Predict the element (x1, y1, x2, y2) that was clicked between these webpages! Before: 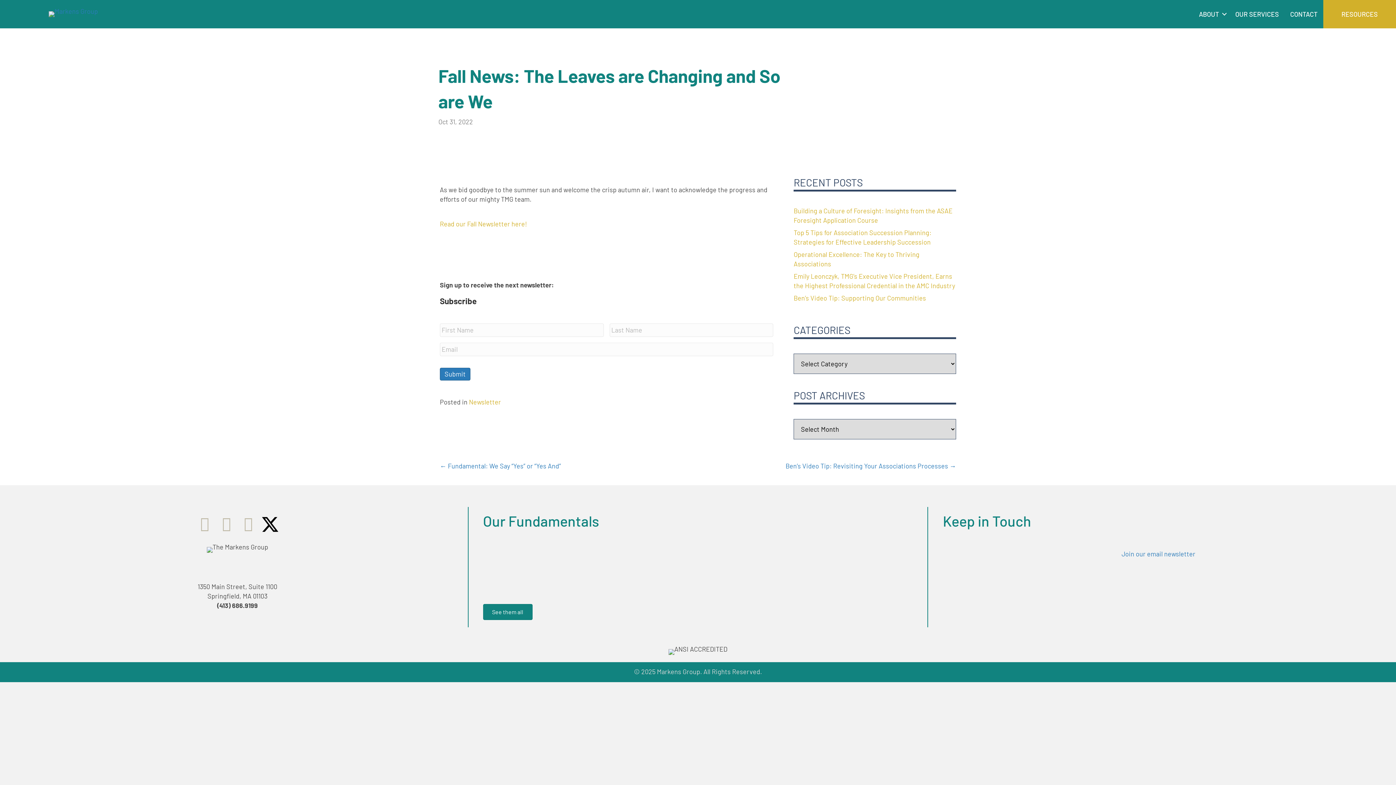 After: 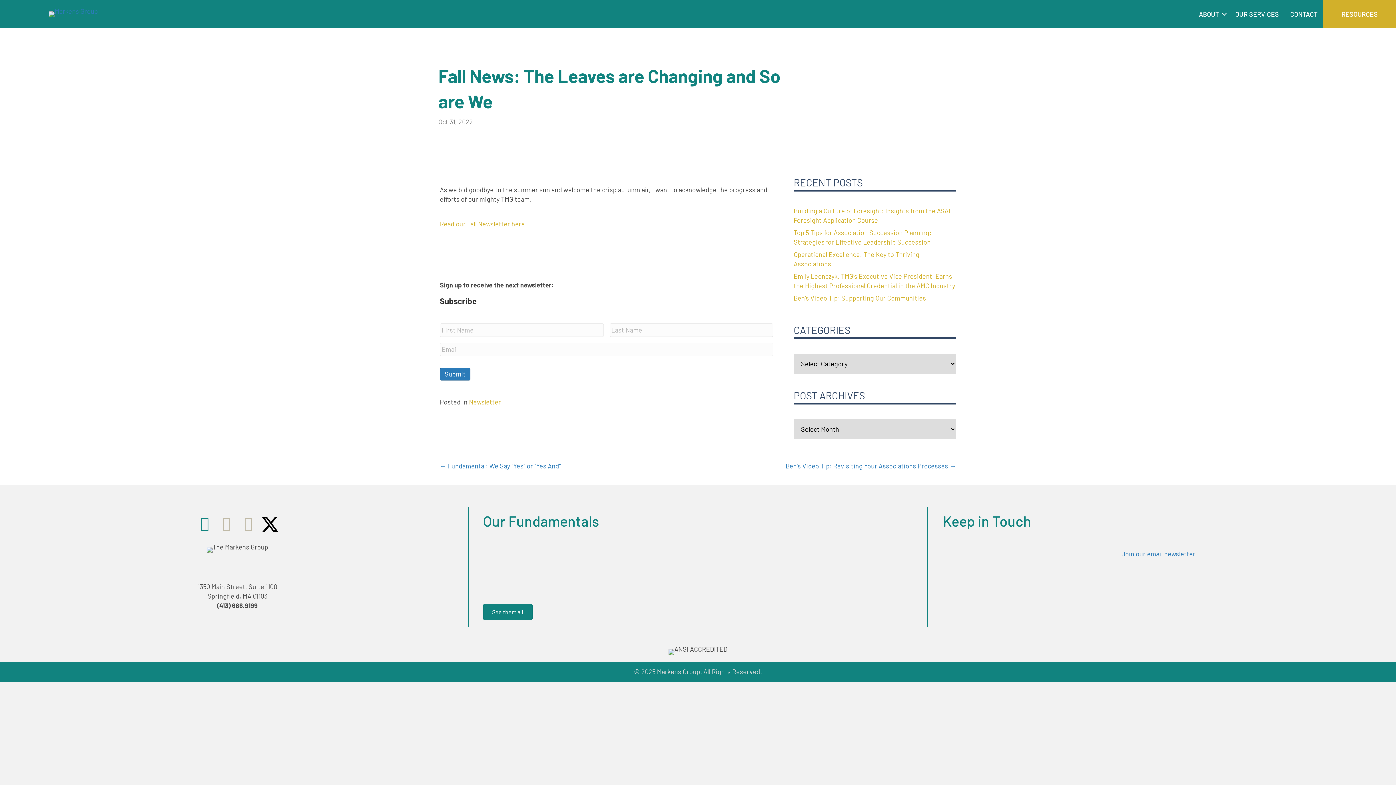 Action: bbox: (195, 514, 213, 532) label: LinkedIn